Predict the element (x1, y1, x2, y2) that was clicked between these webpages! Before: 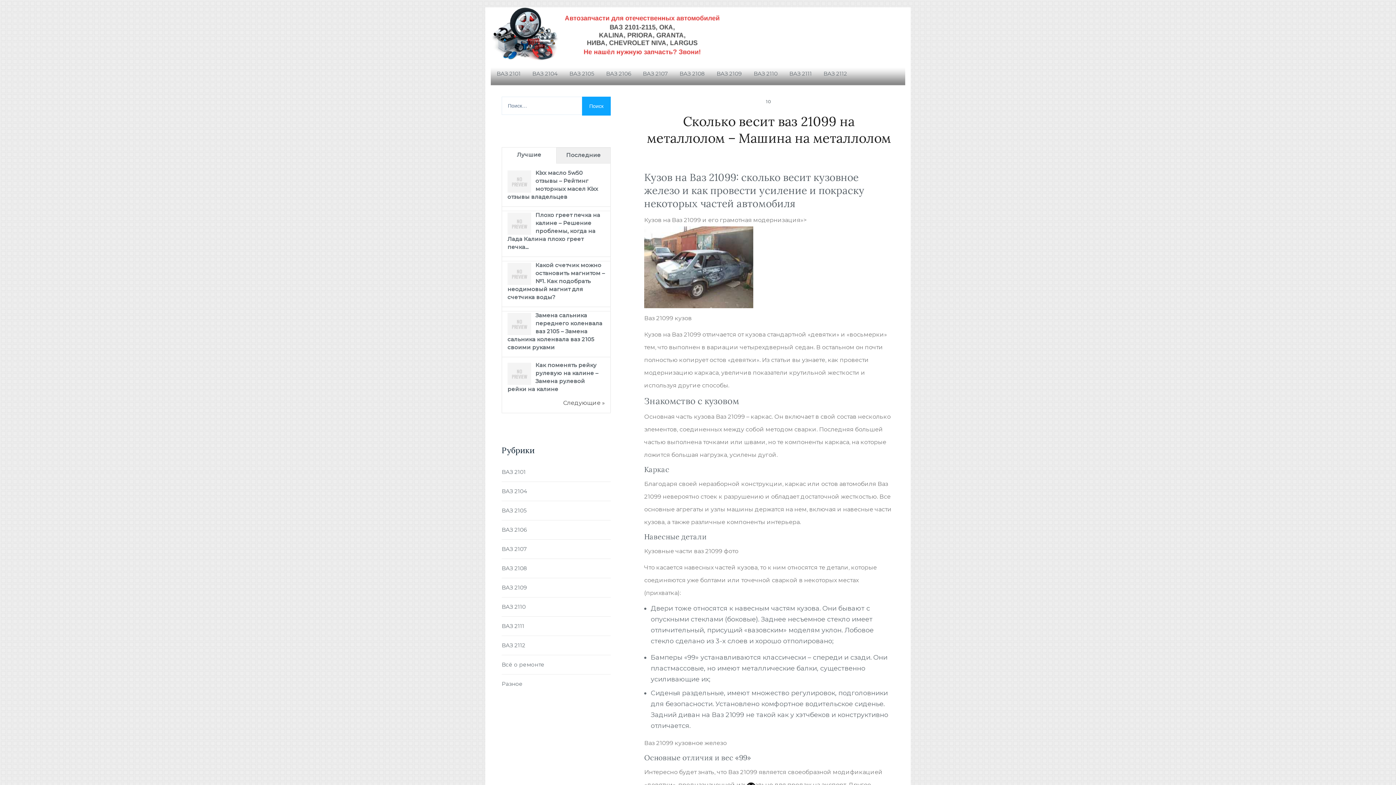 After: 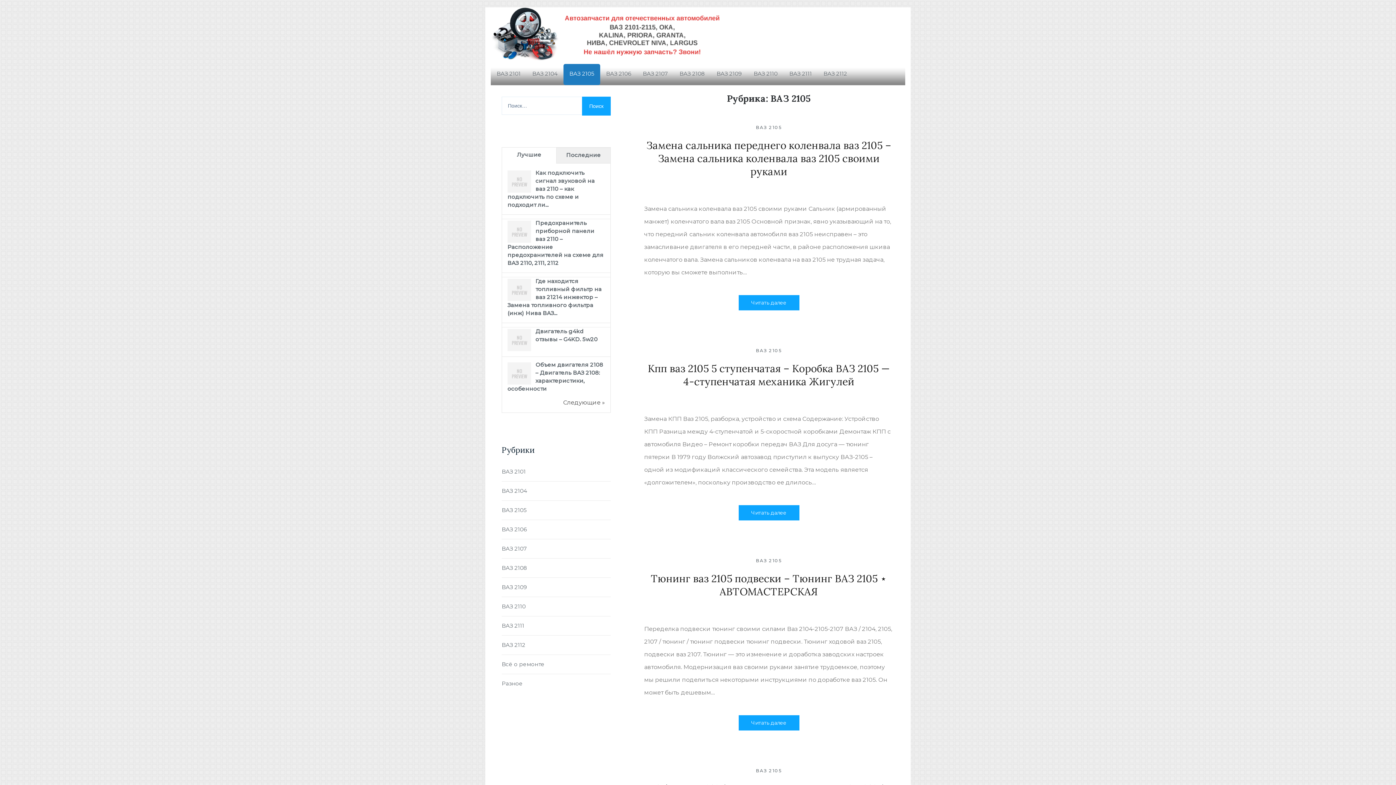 Action: bbox: (501, 506, 610, 514) label: ВАЗ 2105